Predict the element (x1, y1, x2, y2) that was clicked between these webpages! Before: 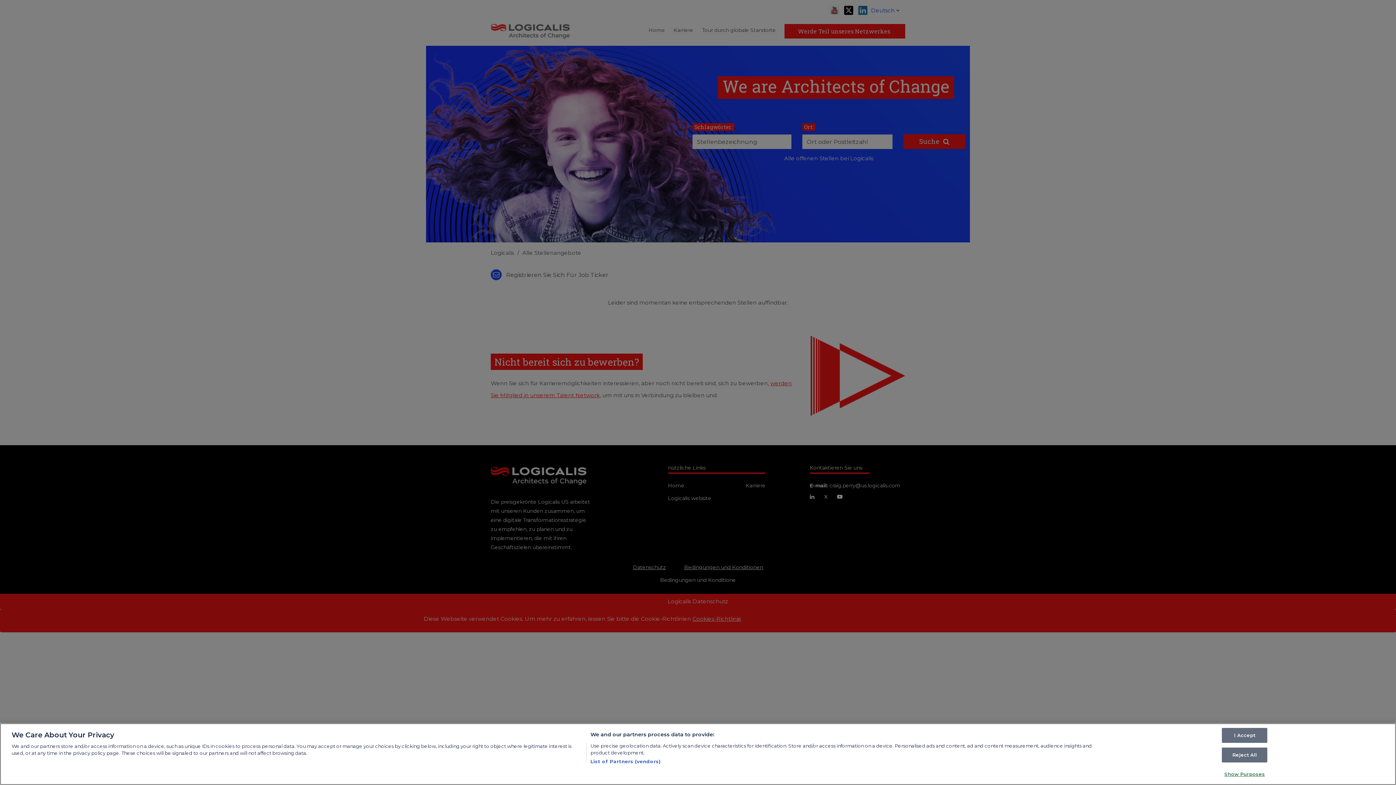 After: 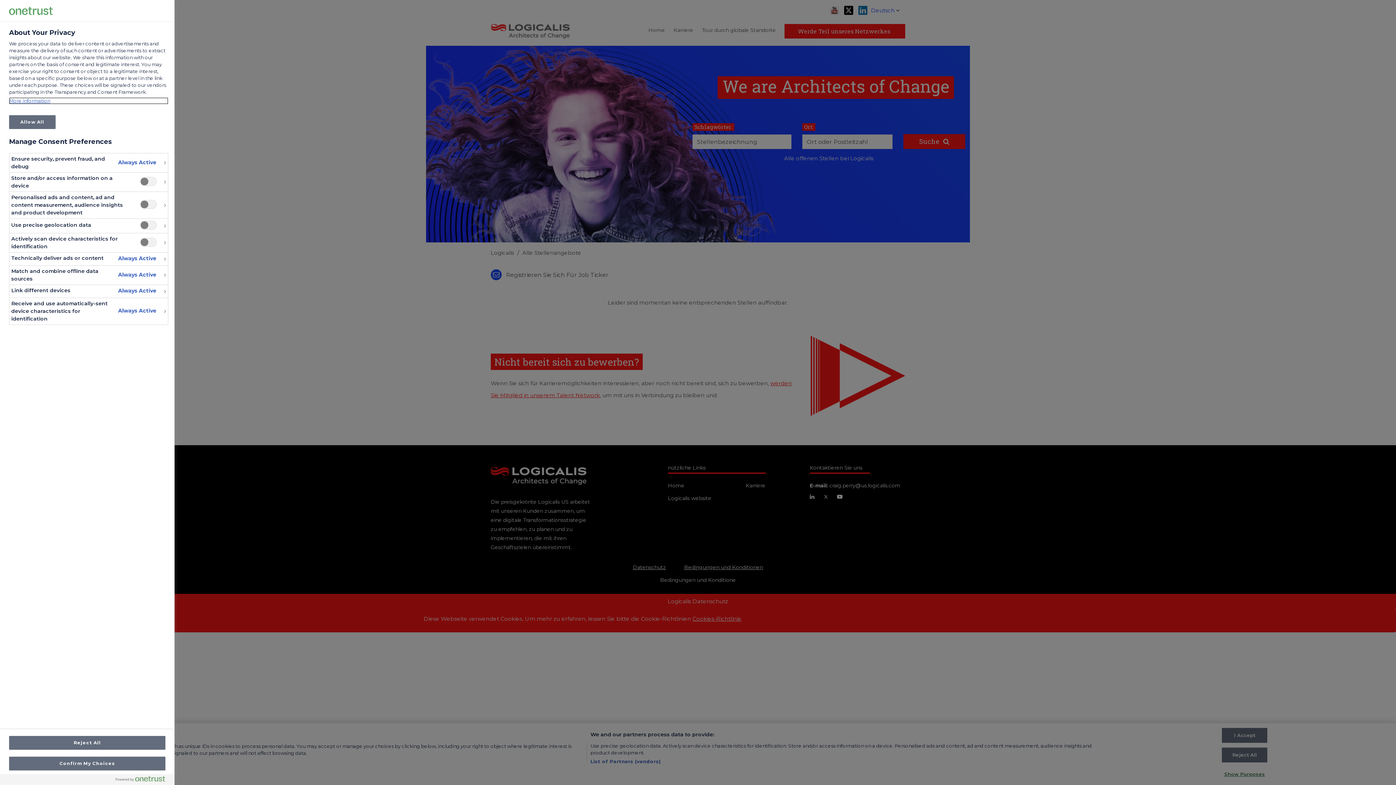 Action: label: Show Purposes bbox: (1222, 767, 1267, 781)